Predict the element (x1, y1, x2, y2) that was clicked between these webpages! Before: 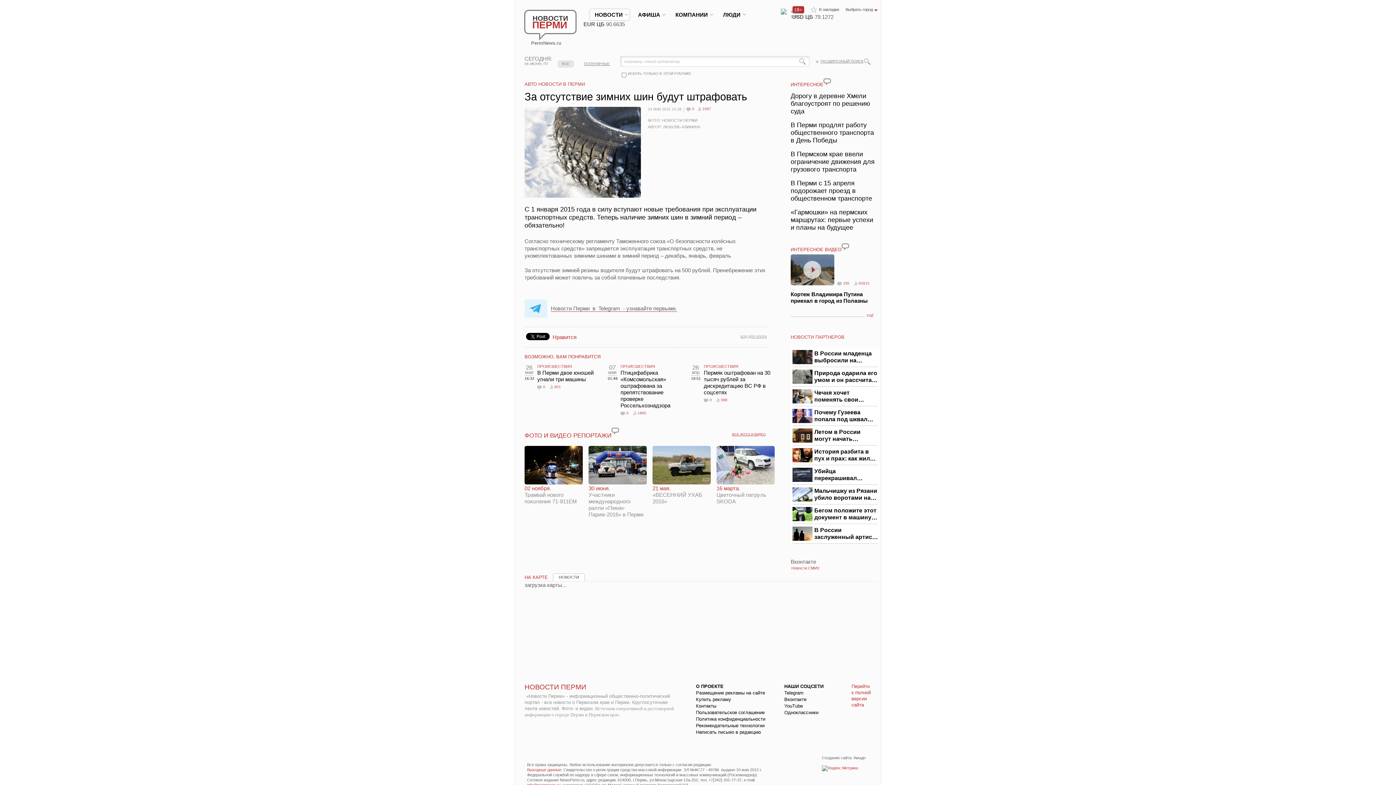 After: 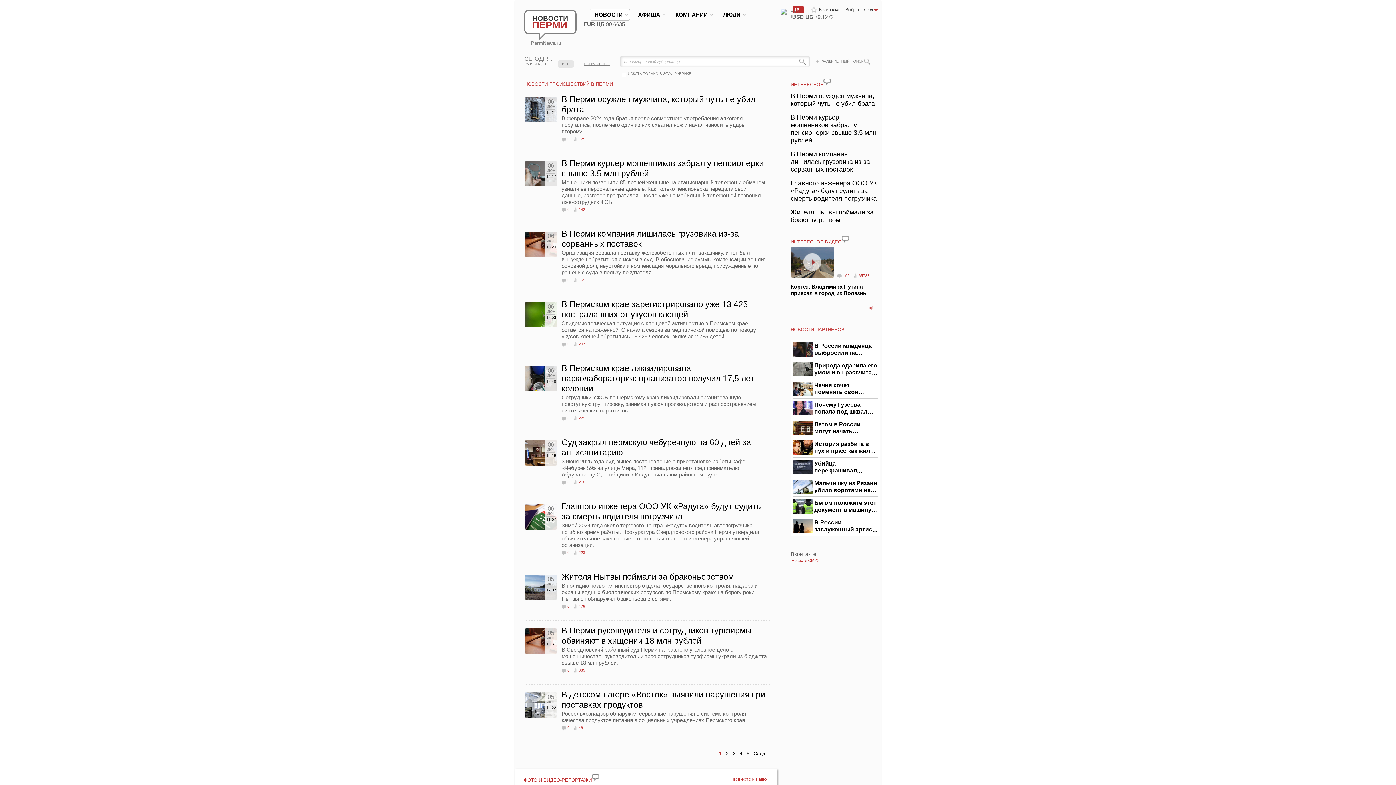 Action: label: ПРОИСШЕСТВИЯ bbox: (704, 364, 738, 368)